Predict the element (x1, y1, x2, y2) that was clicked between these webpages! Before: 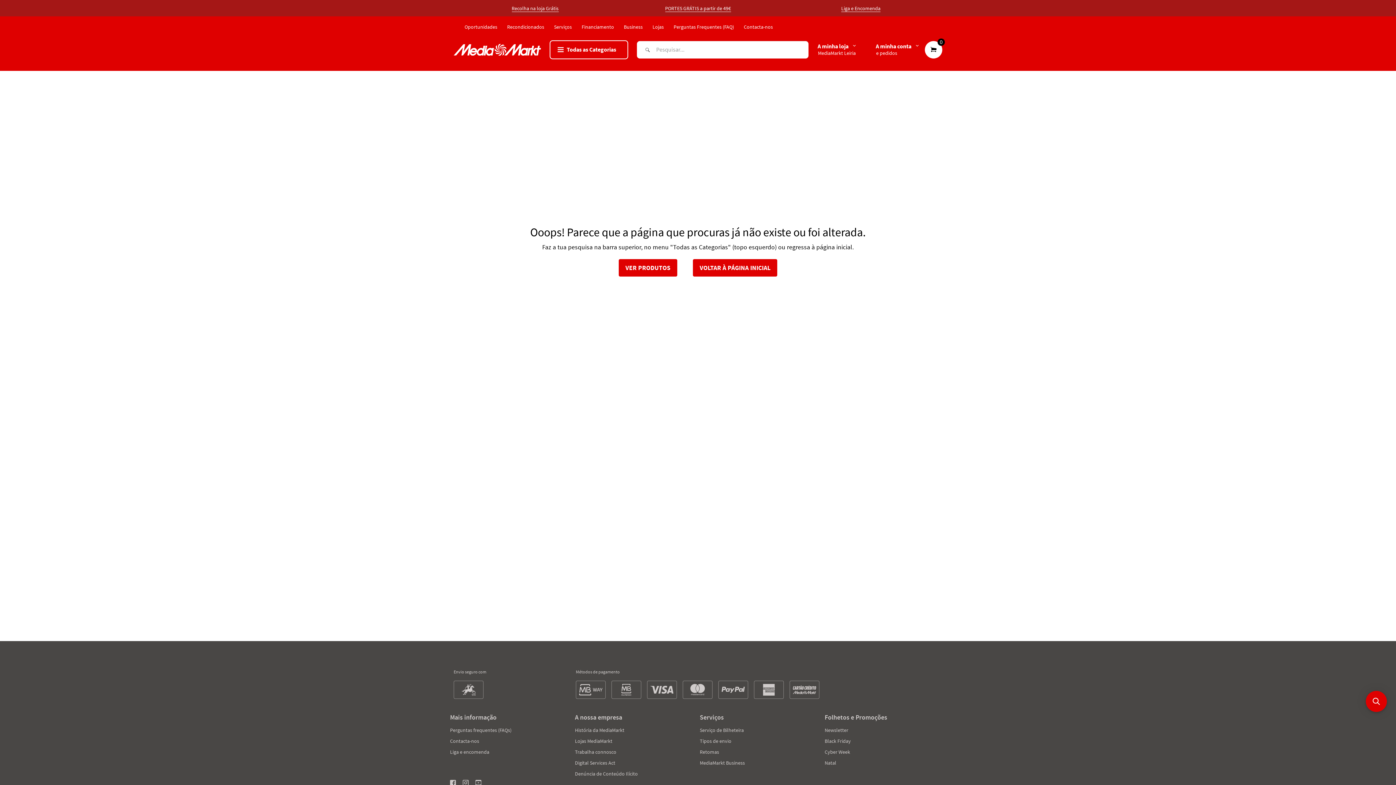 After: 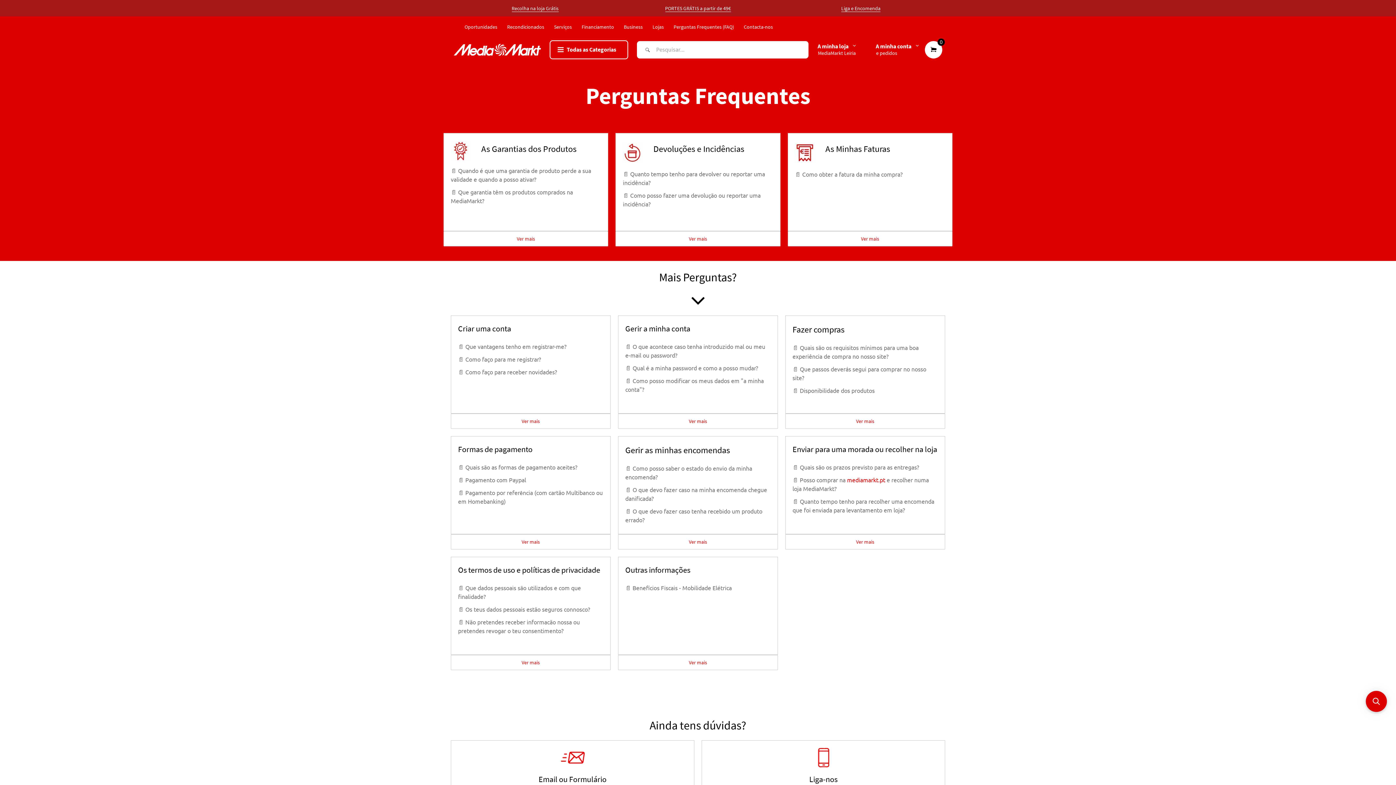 Action: label:  Perguntas Frequentes (FAQ) bbox: (671, 22, 735, 30)